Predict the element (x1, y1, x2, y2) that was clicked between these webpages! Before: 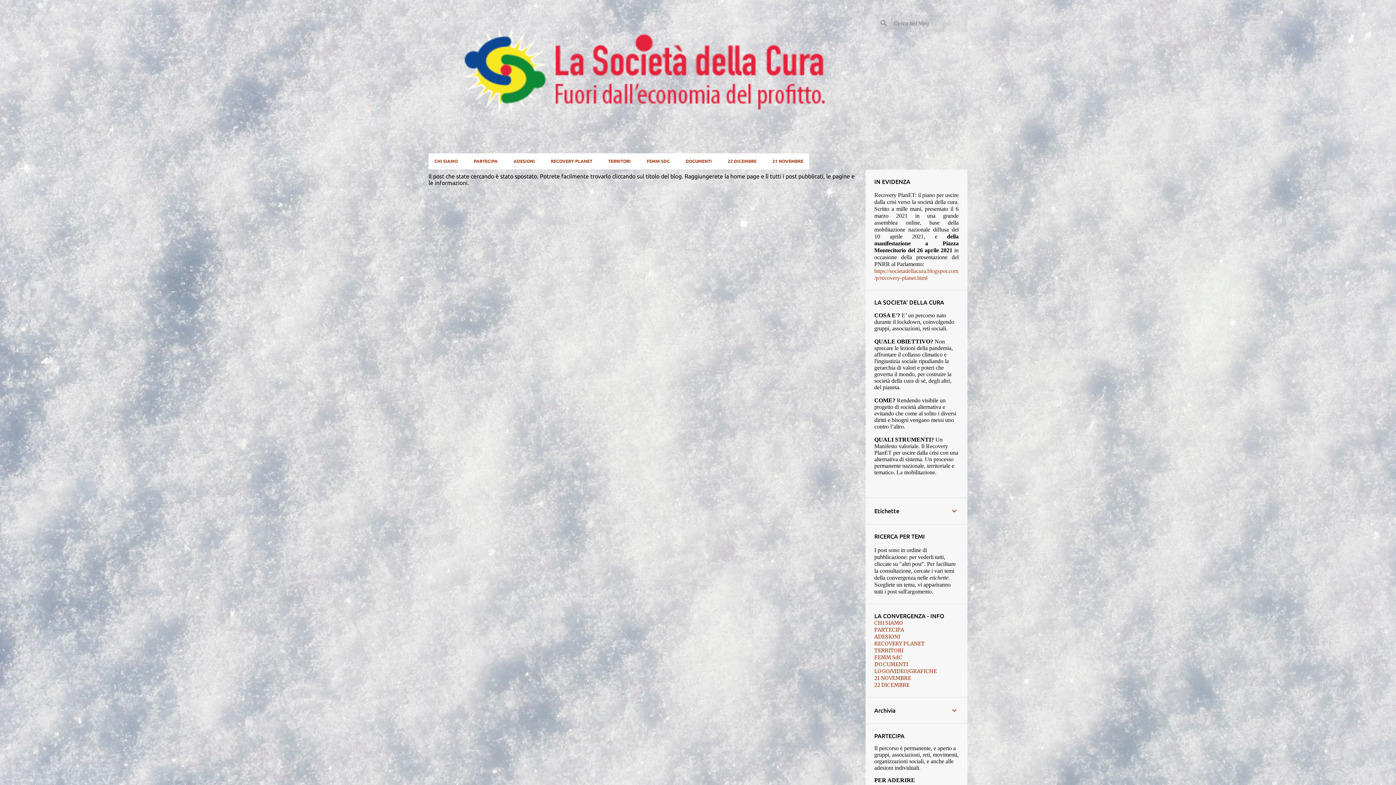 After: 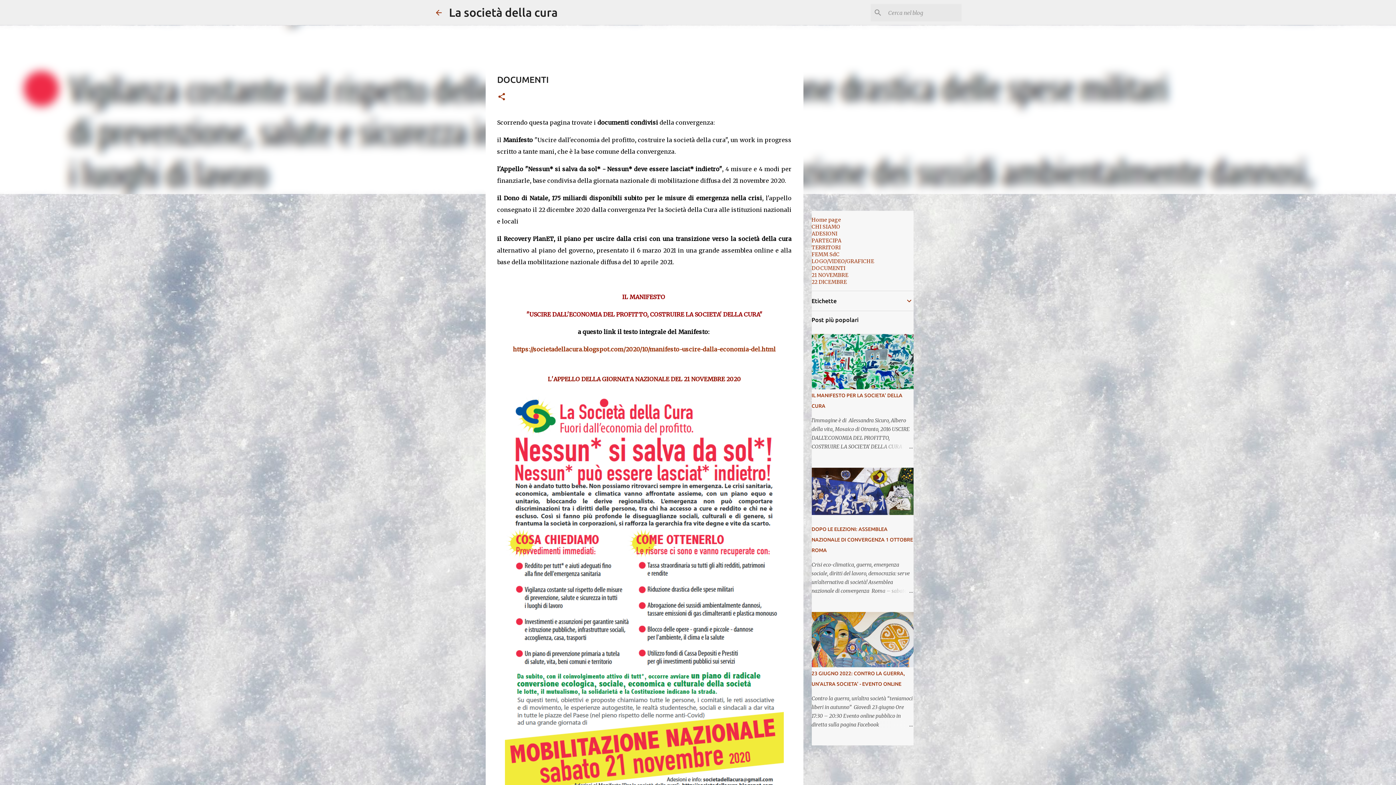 Action: bbox: (874, 661, 908, 668) label: DOCUMENTI